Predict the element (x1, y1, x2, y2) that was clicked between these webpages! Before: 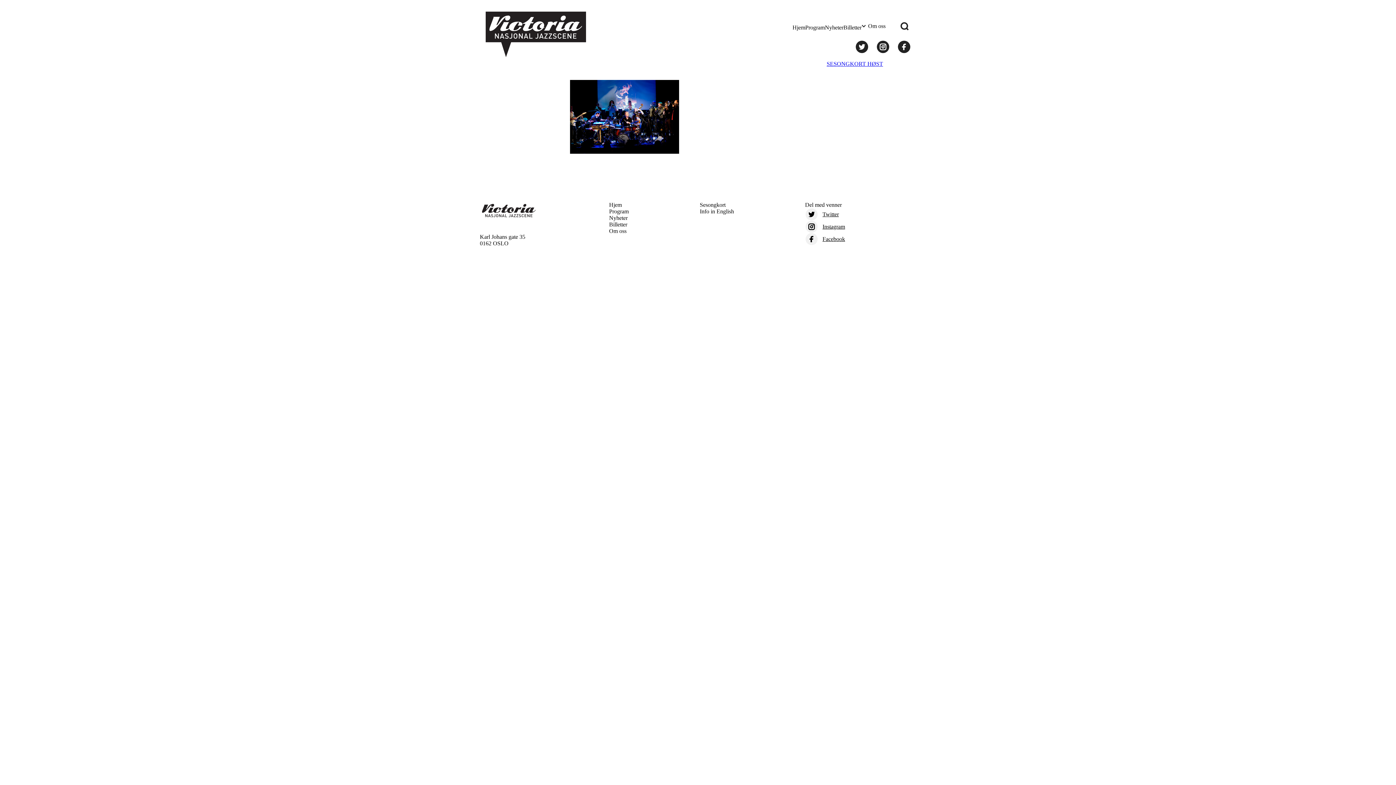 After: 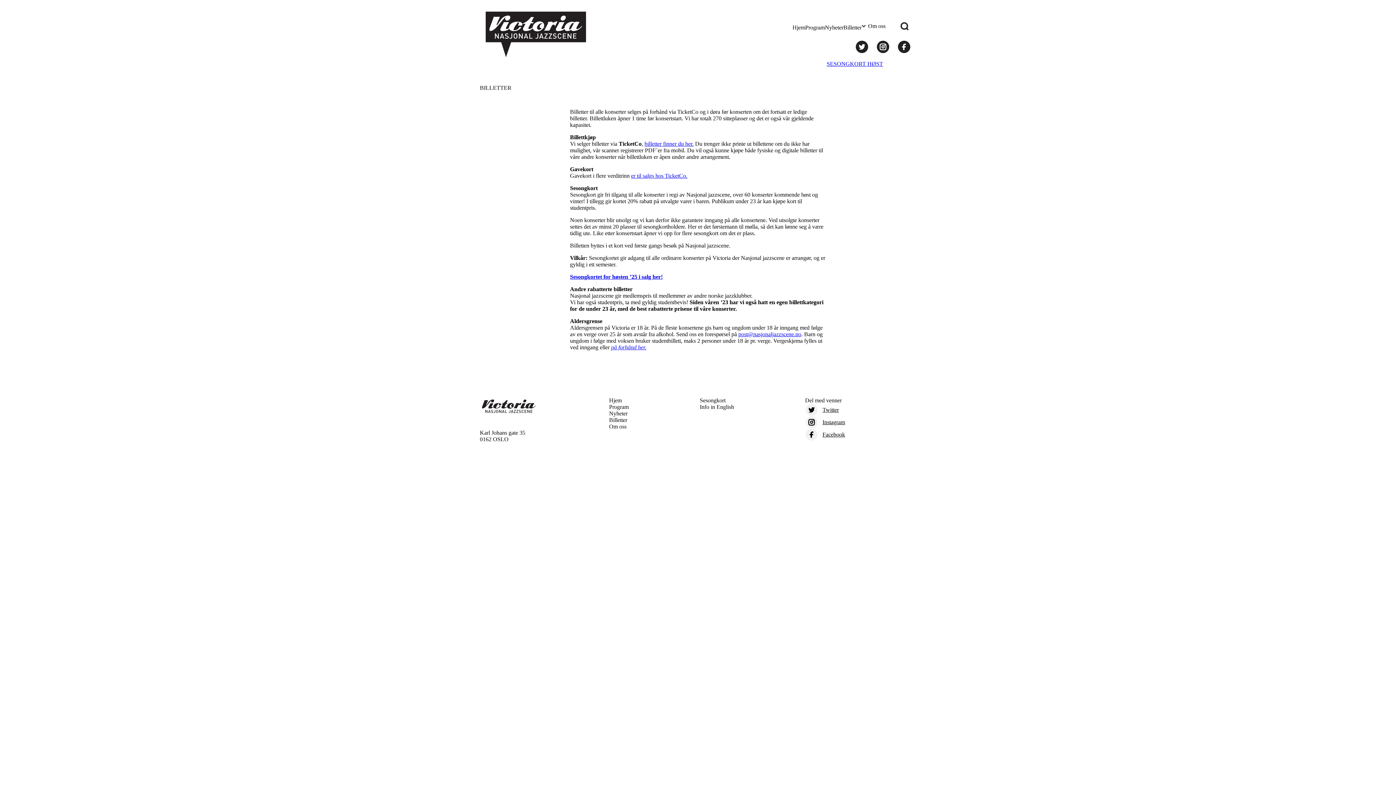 Action: bbox: (609, 221, 627, 227) label: Billetter